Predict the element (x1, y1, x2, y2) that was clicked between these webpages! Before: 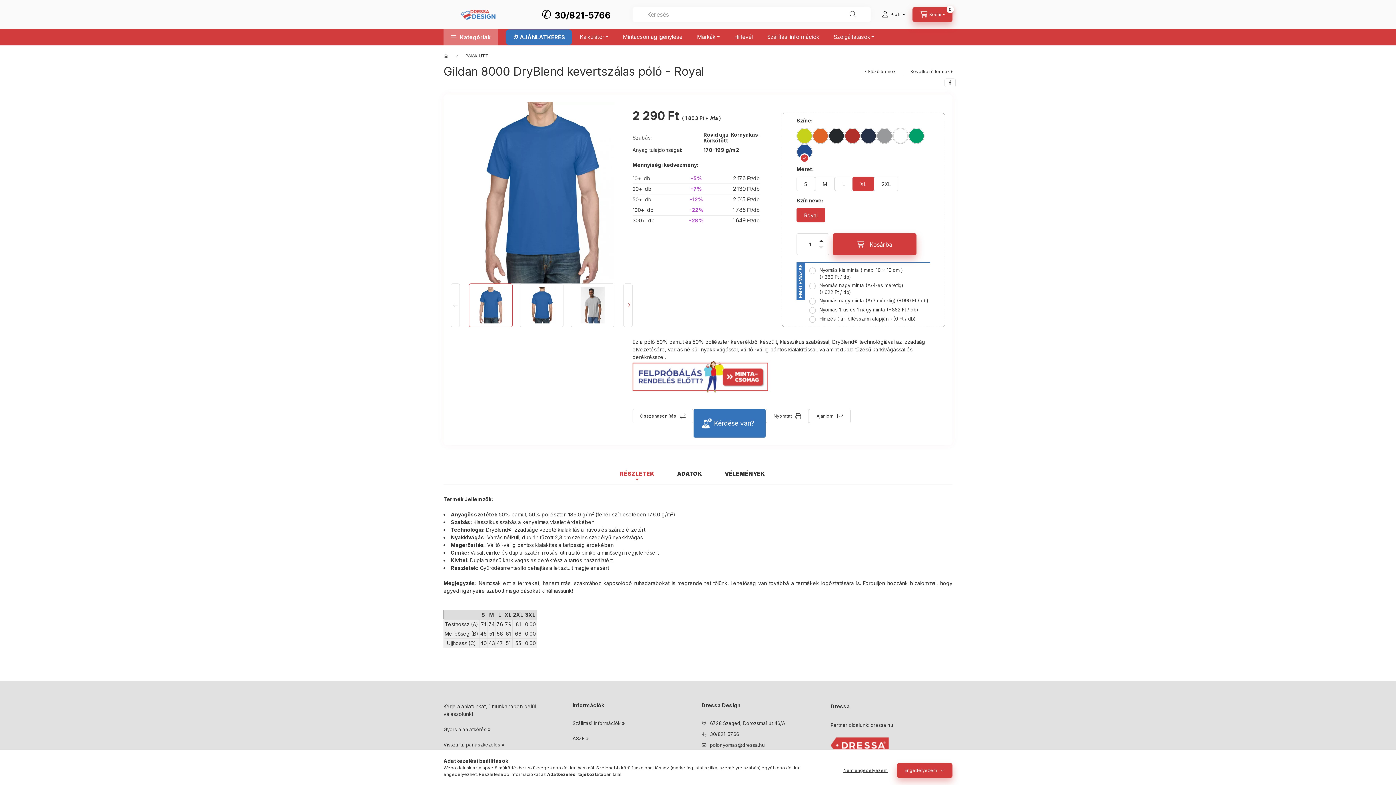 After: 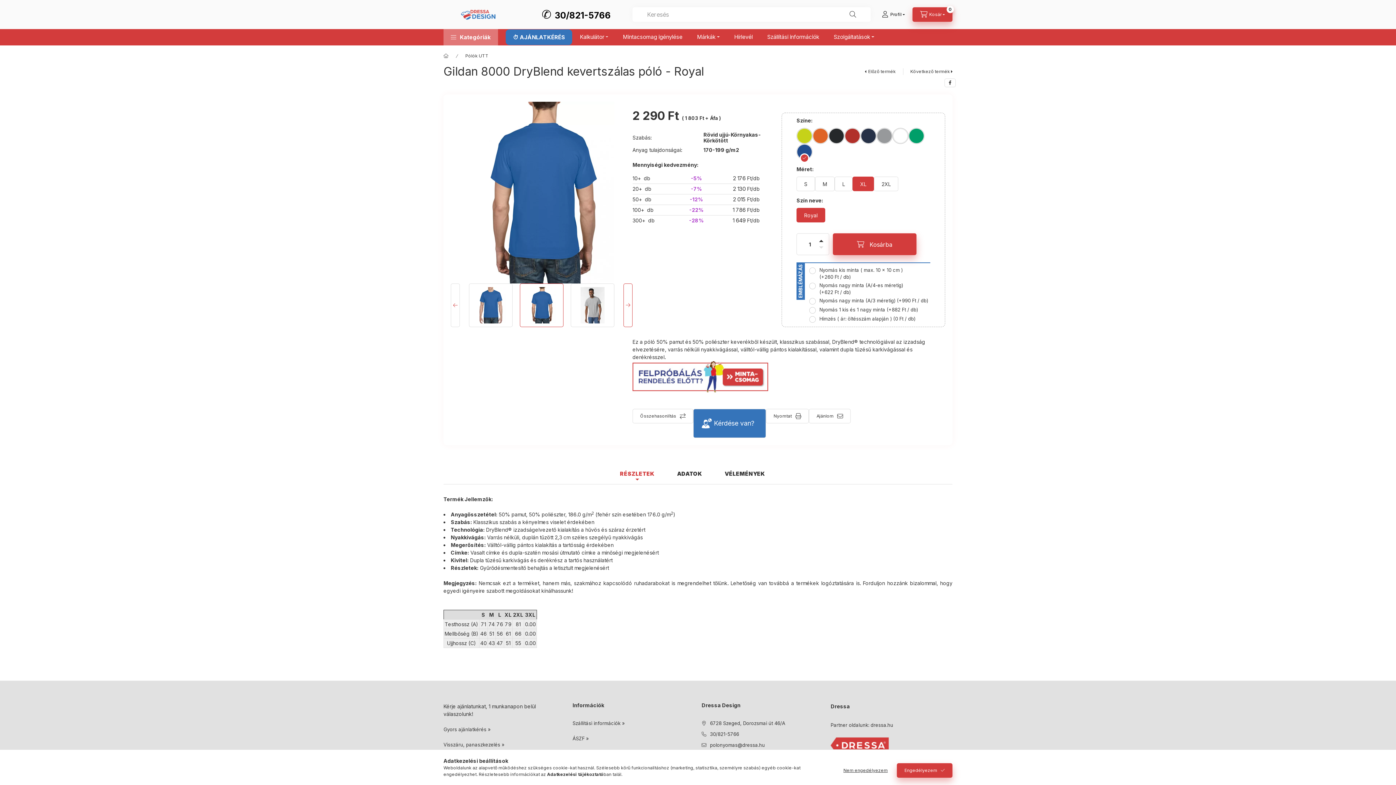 Action: bbox: (623, 283, 632, 327) label: Next